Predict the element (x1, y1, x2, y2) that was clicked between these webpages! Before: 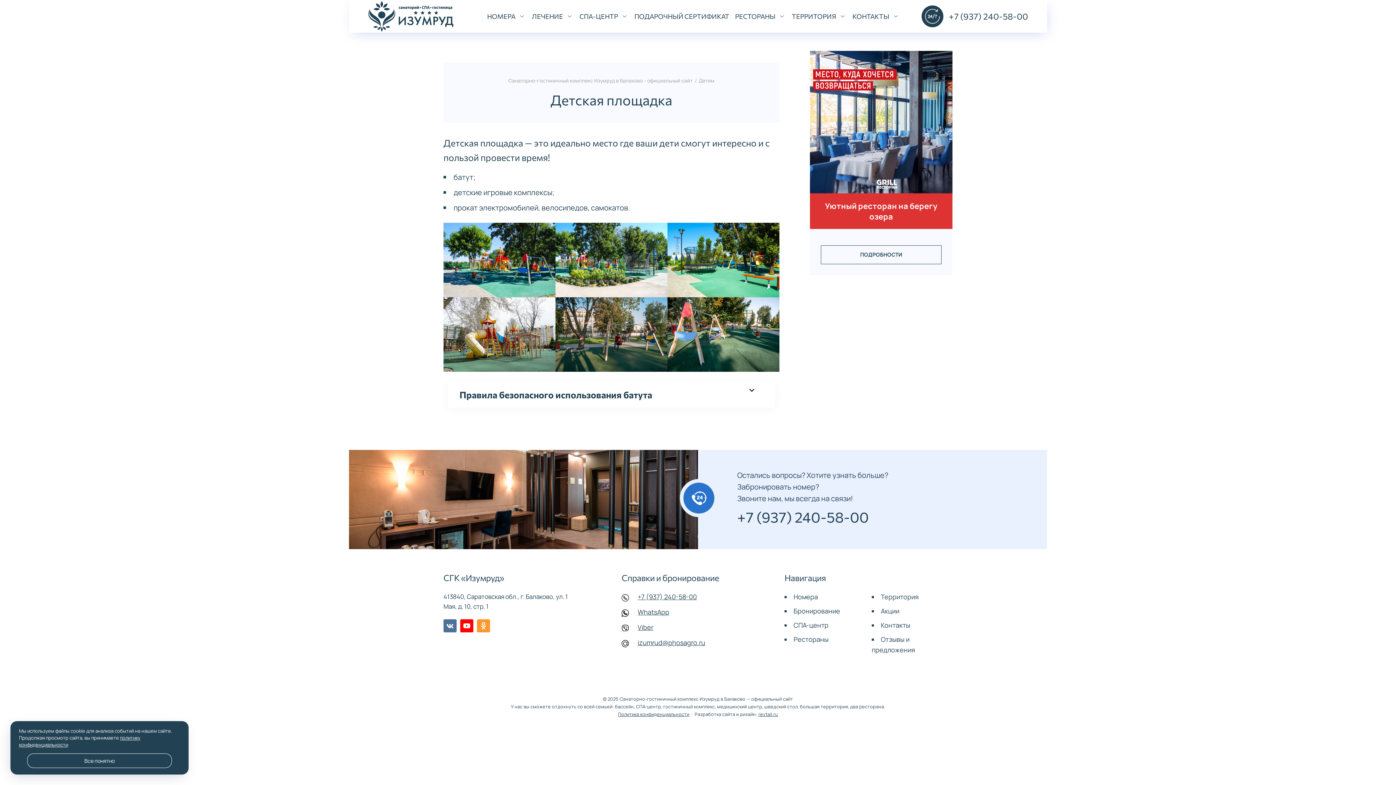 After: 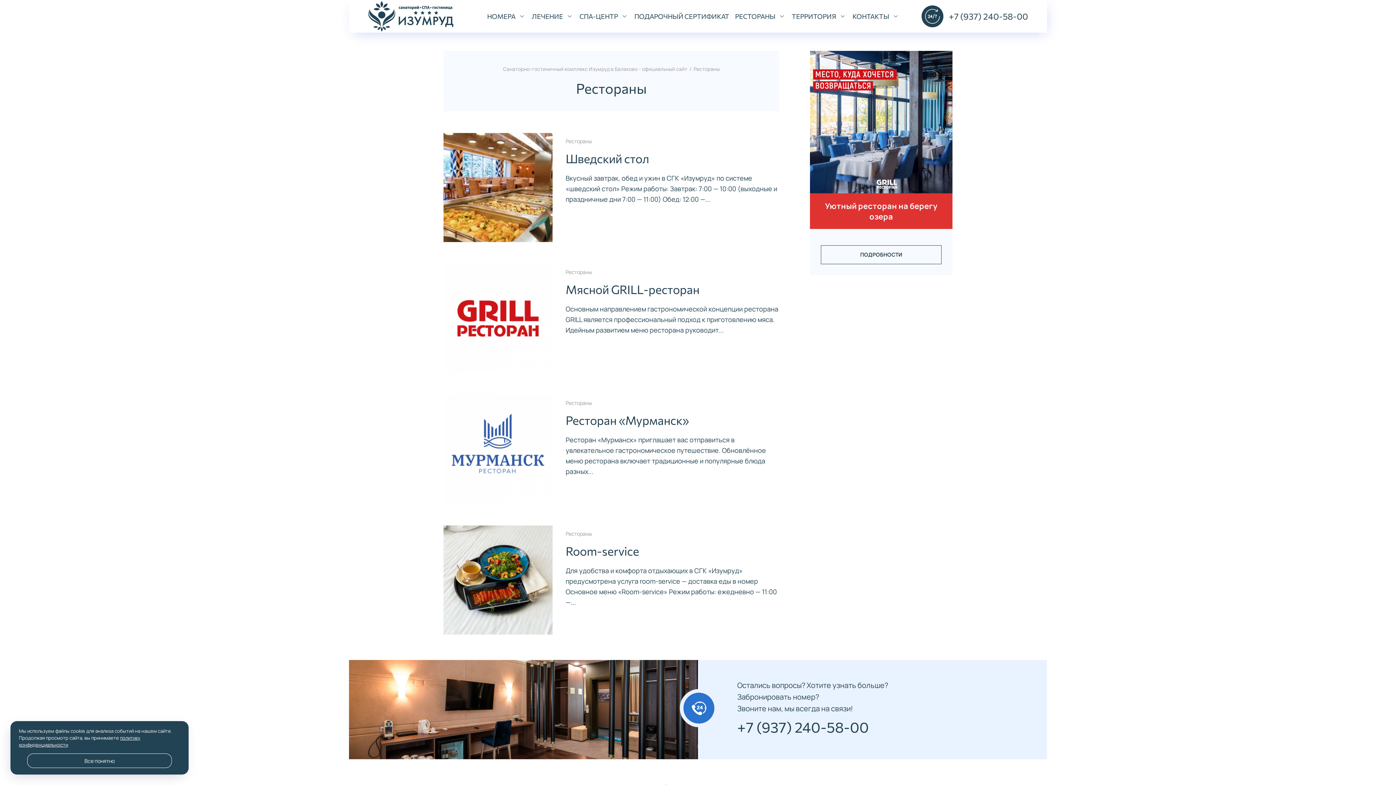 Action: bbox: (793, 635, 828, 644) label: Рестораны